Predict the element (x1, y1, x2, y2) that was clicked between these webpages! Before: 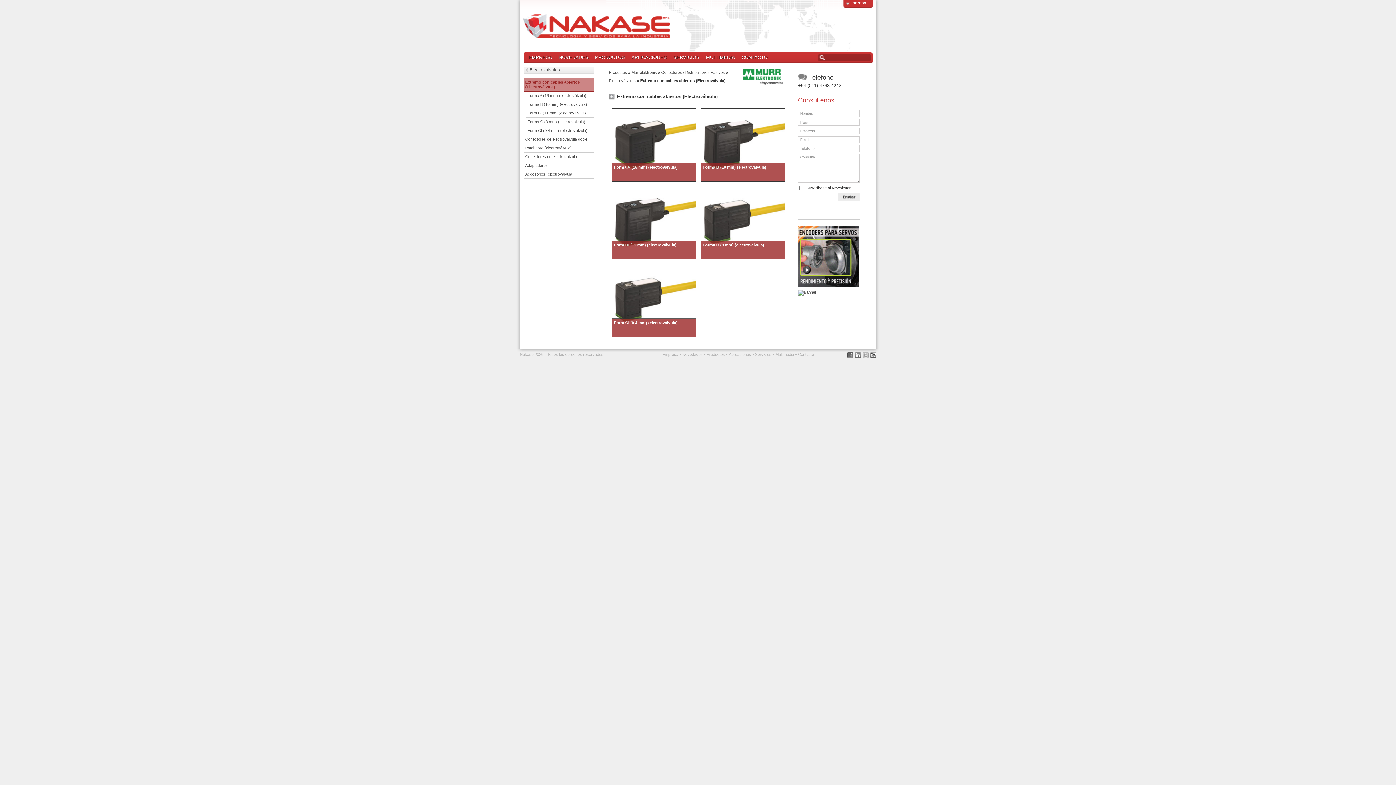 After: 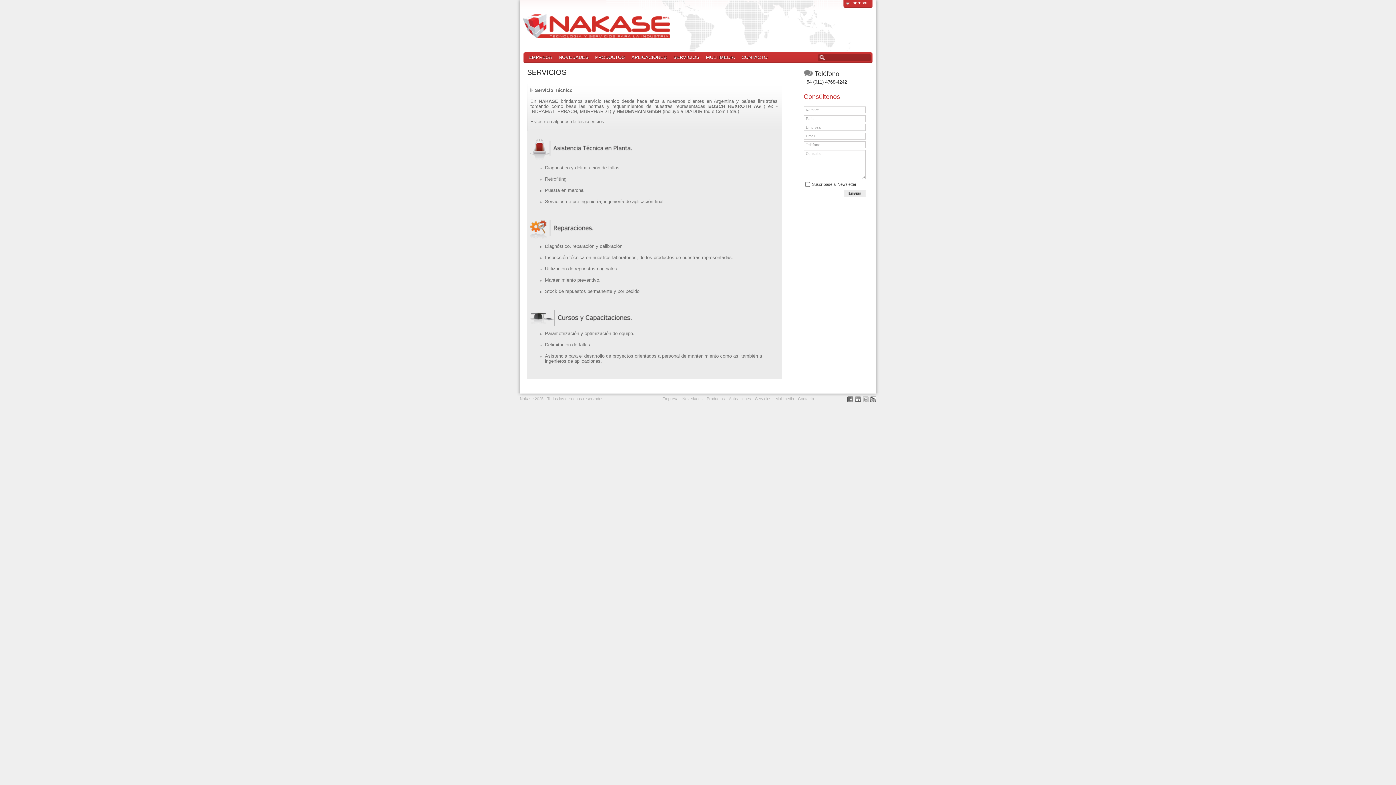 Action: bbox: (755, 352, 771, 356) label: Servicios